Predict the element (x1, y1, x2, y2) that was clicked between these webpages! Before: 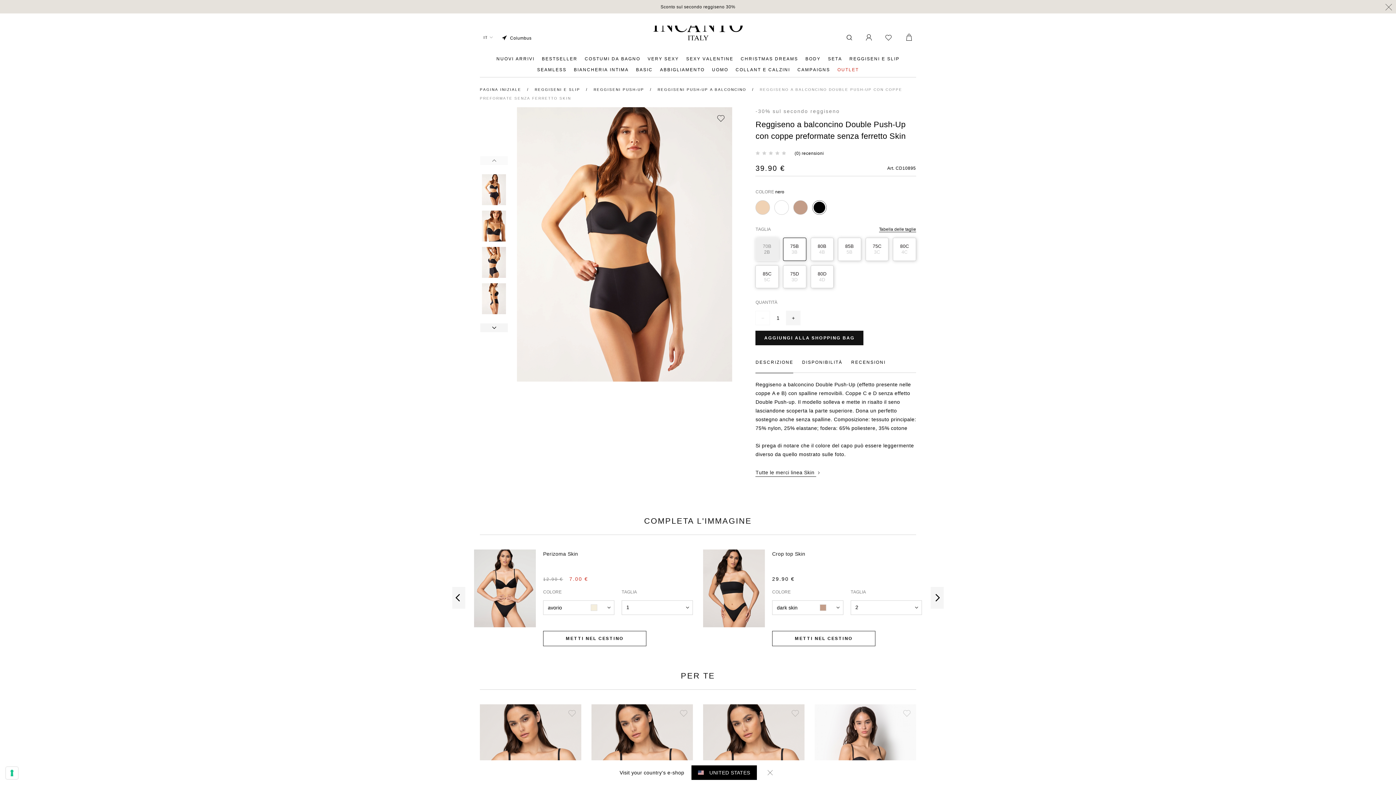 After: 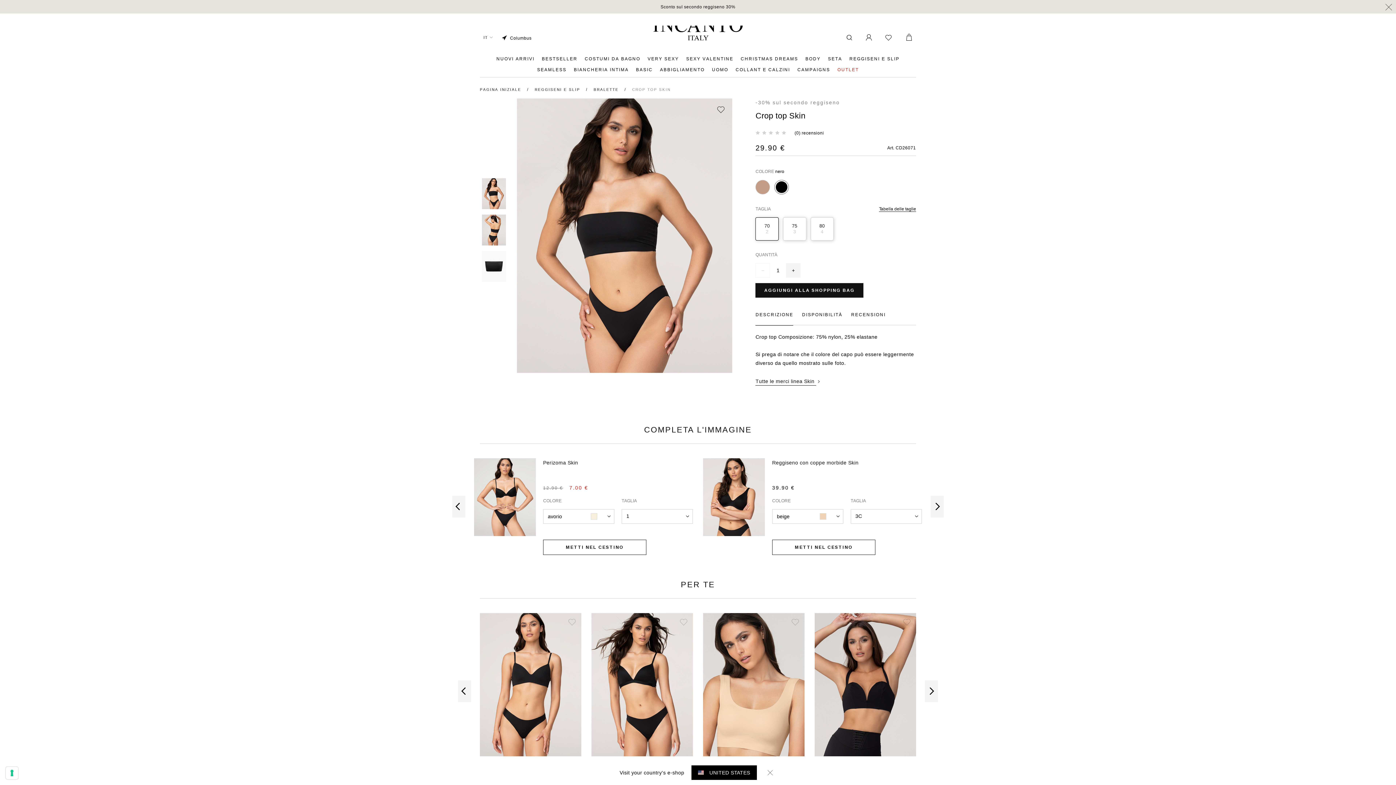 Action: label: Crop top Skin bbox: (772, 551, 805, 557)